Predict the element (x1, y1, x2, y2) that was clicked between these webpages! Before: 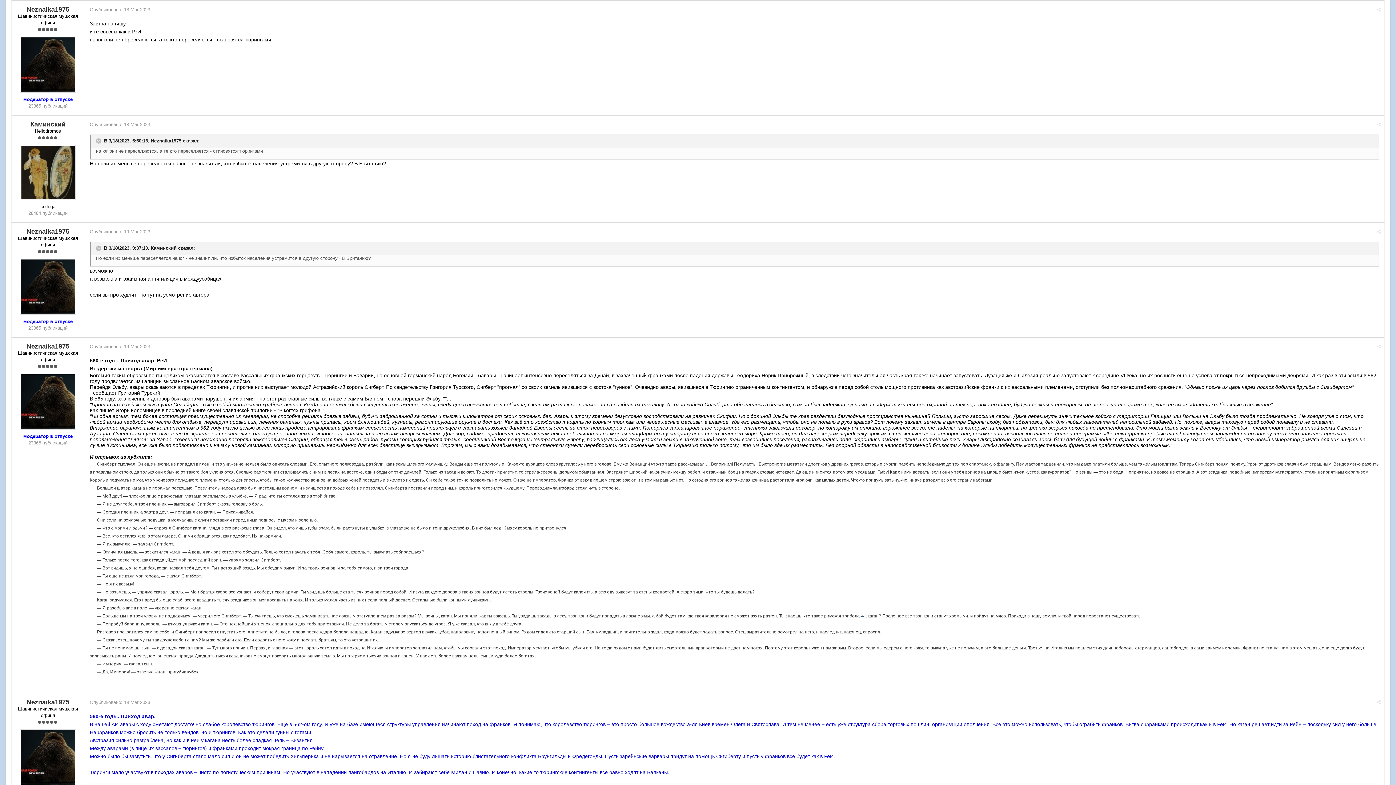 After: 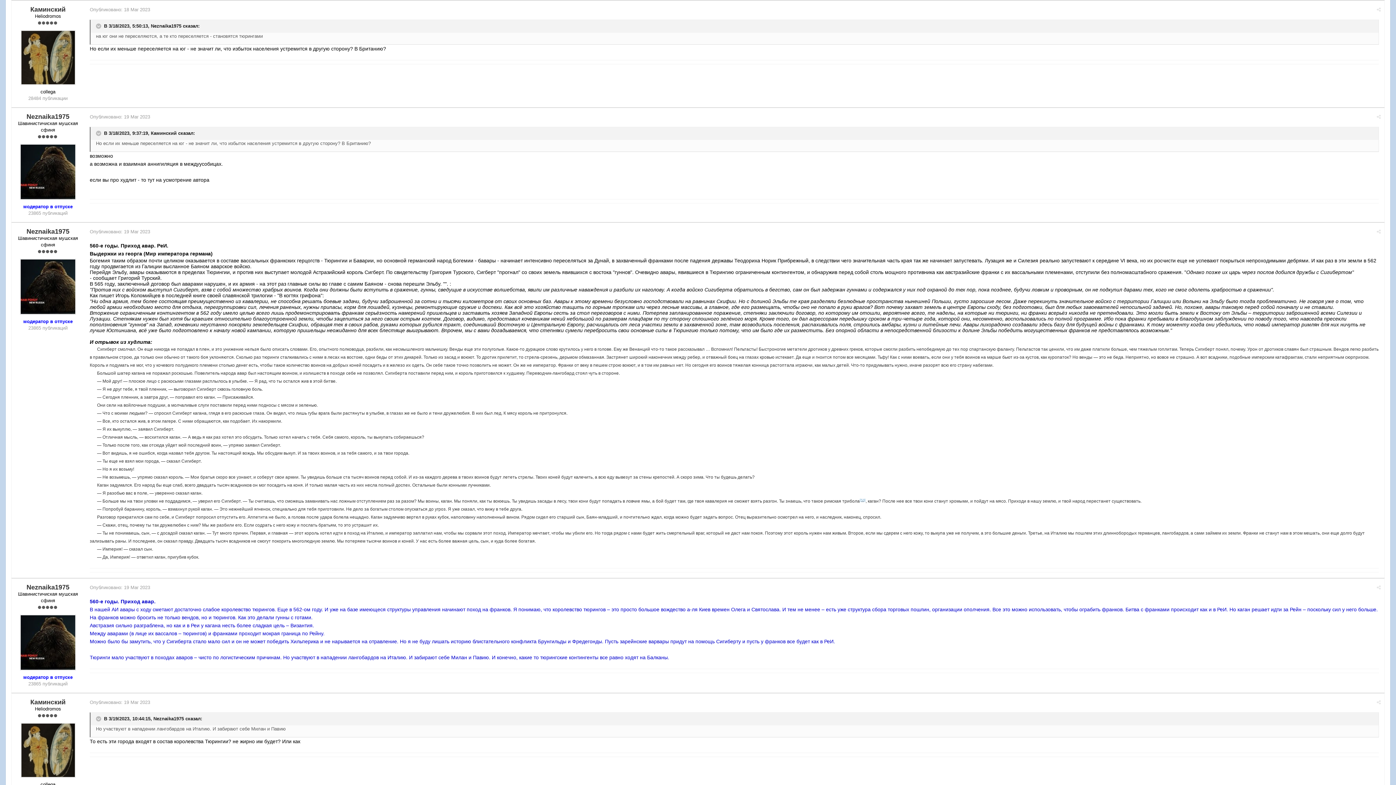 Action: bbox: (1368, 244, 1373, 252)